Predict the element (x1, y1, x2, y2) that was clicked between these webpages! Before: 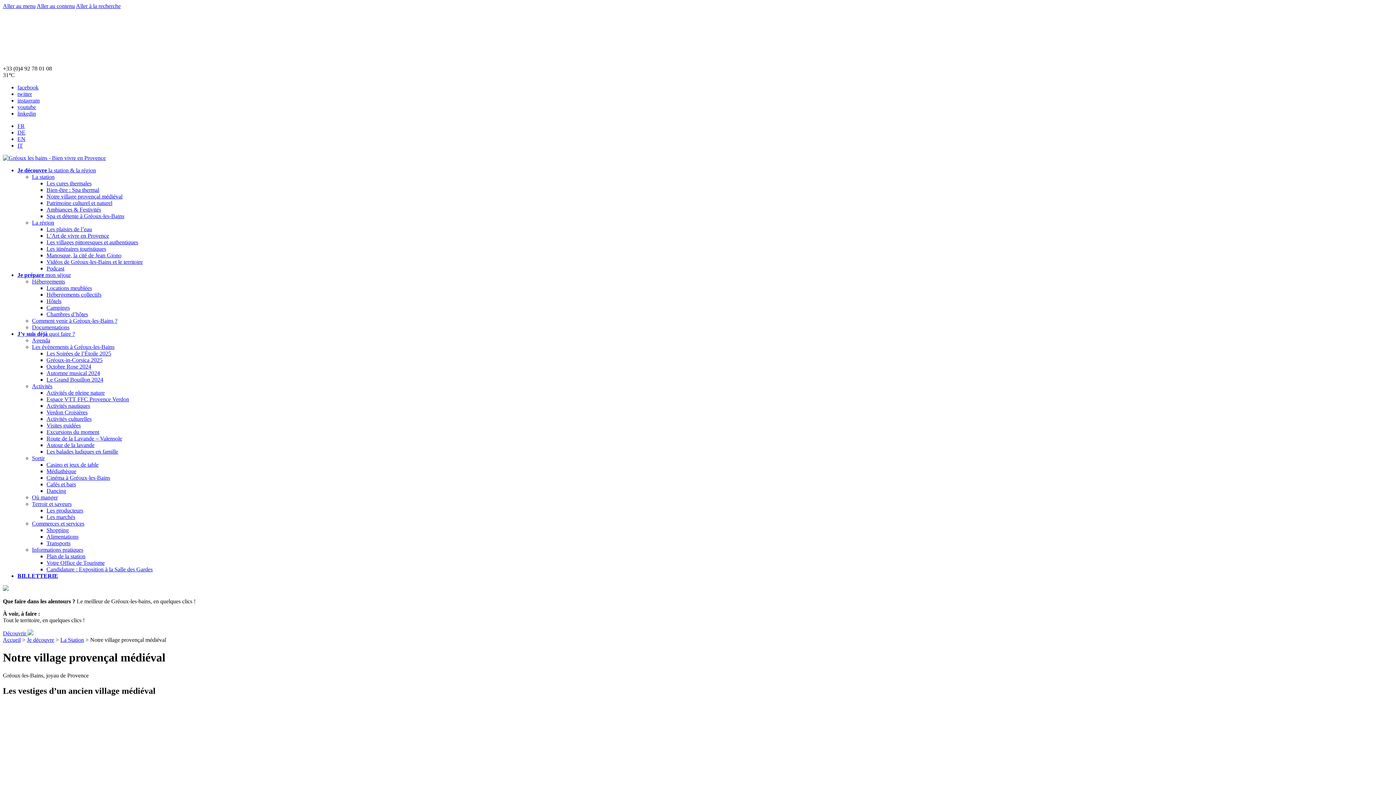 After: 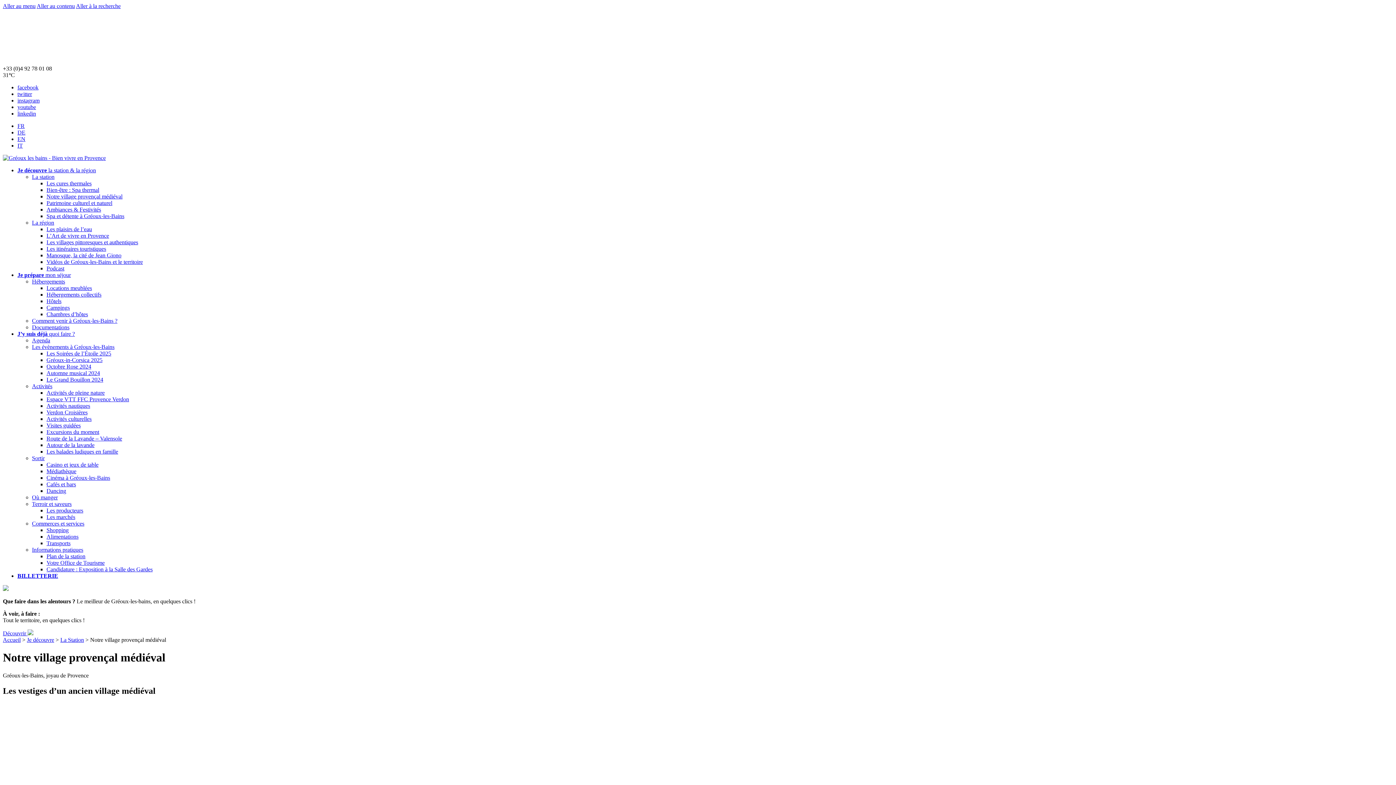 Action: label: Je découvre la station & la région bbox: (17, 167, 96, 173)